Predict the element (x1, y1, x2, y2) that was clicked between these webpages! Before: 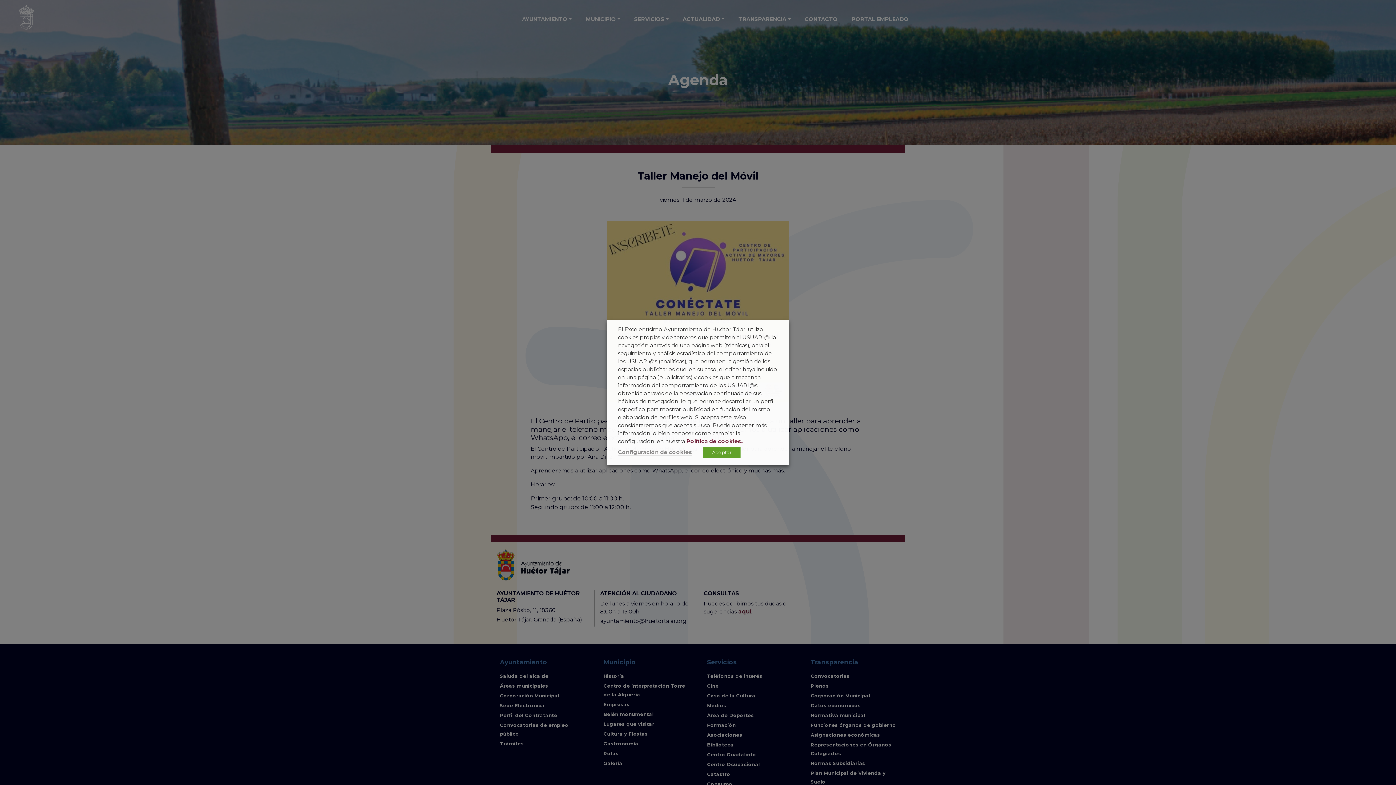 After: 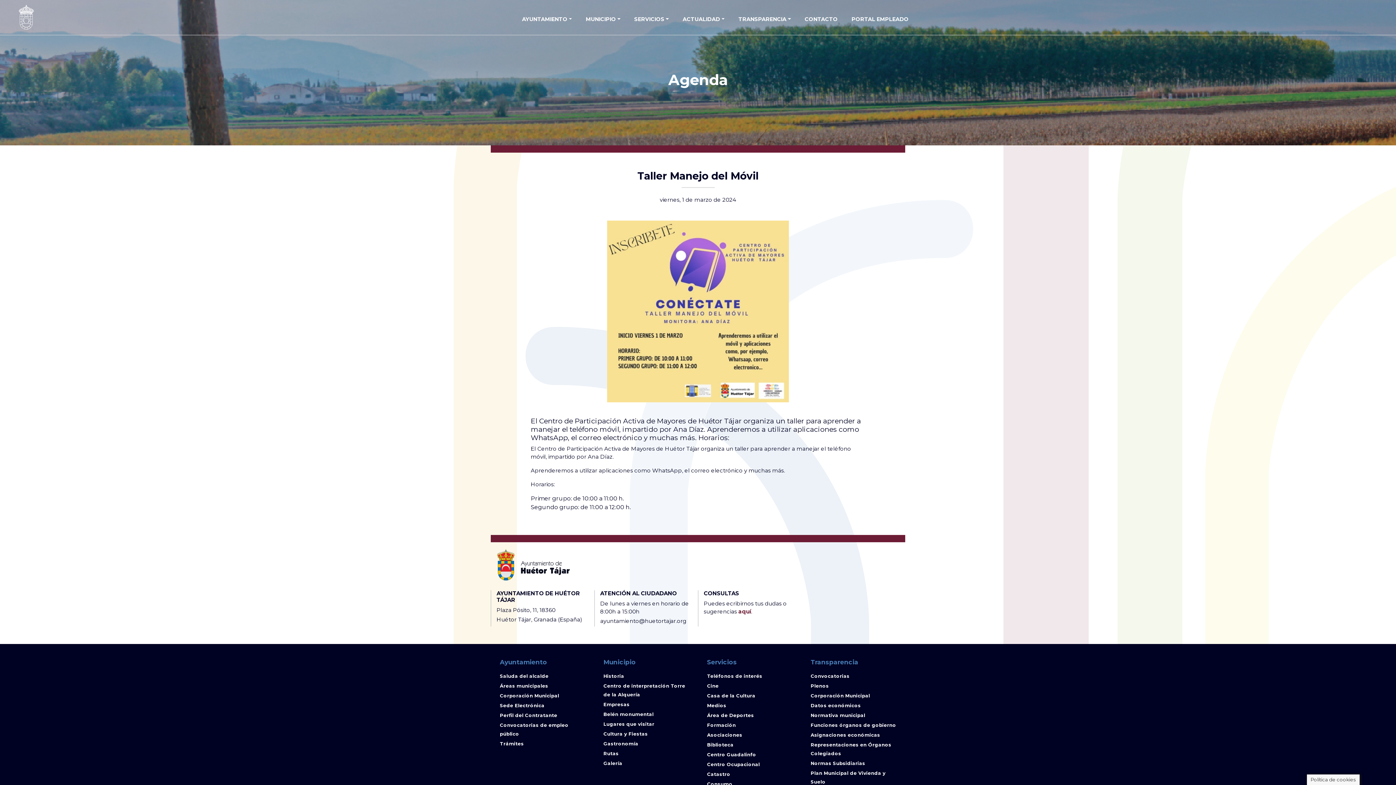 Action: label: Aceptar bbox: (703, 447, 740, 458)